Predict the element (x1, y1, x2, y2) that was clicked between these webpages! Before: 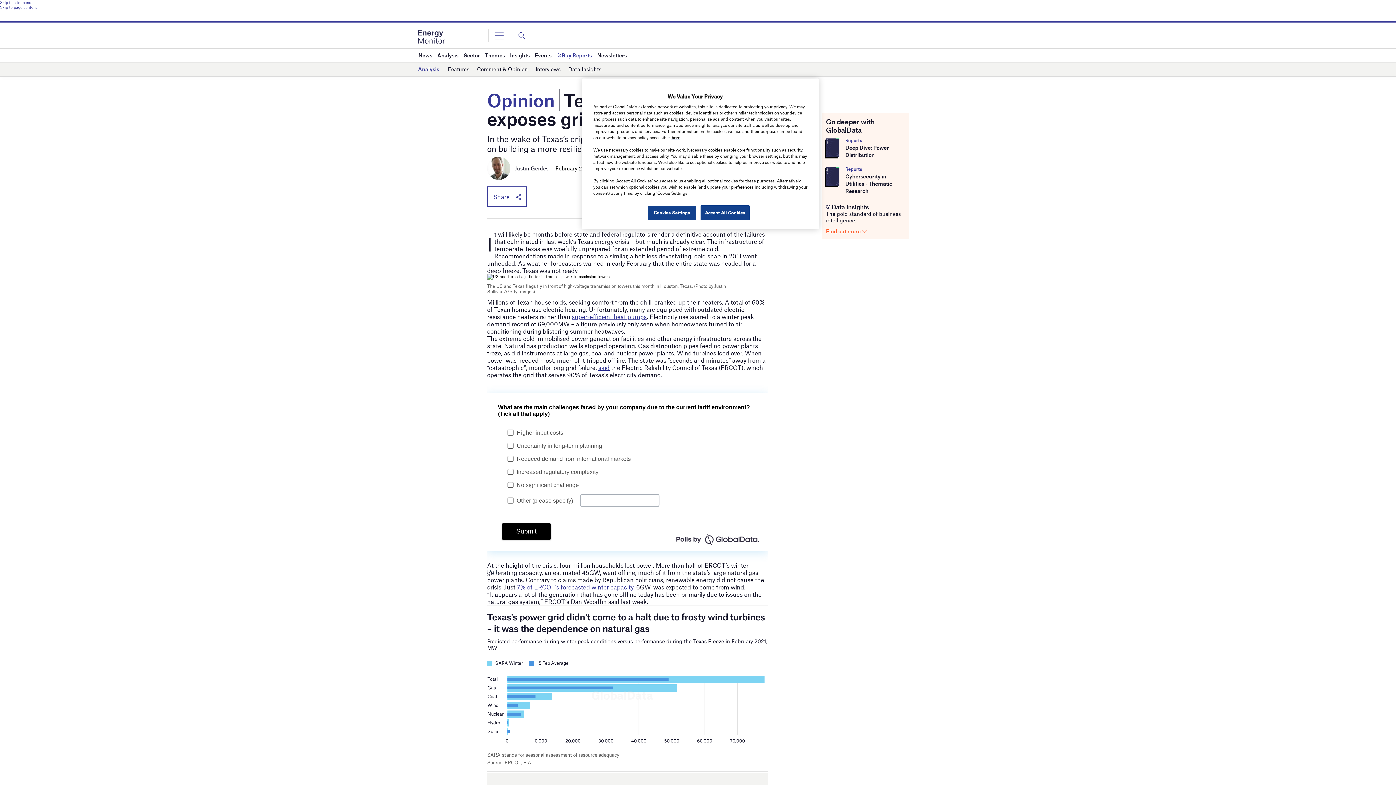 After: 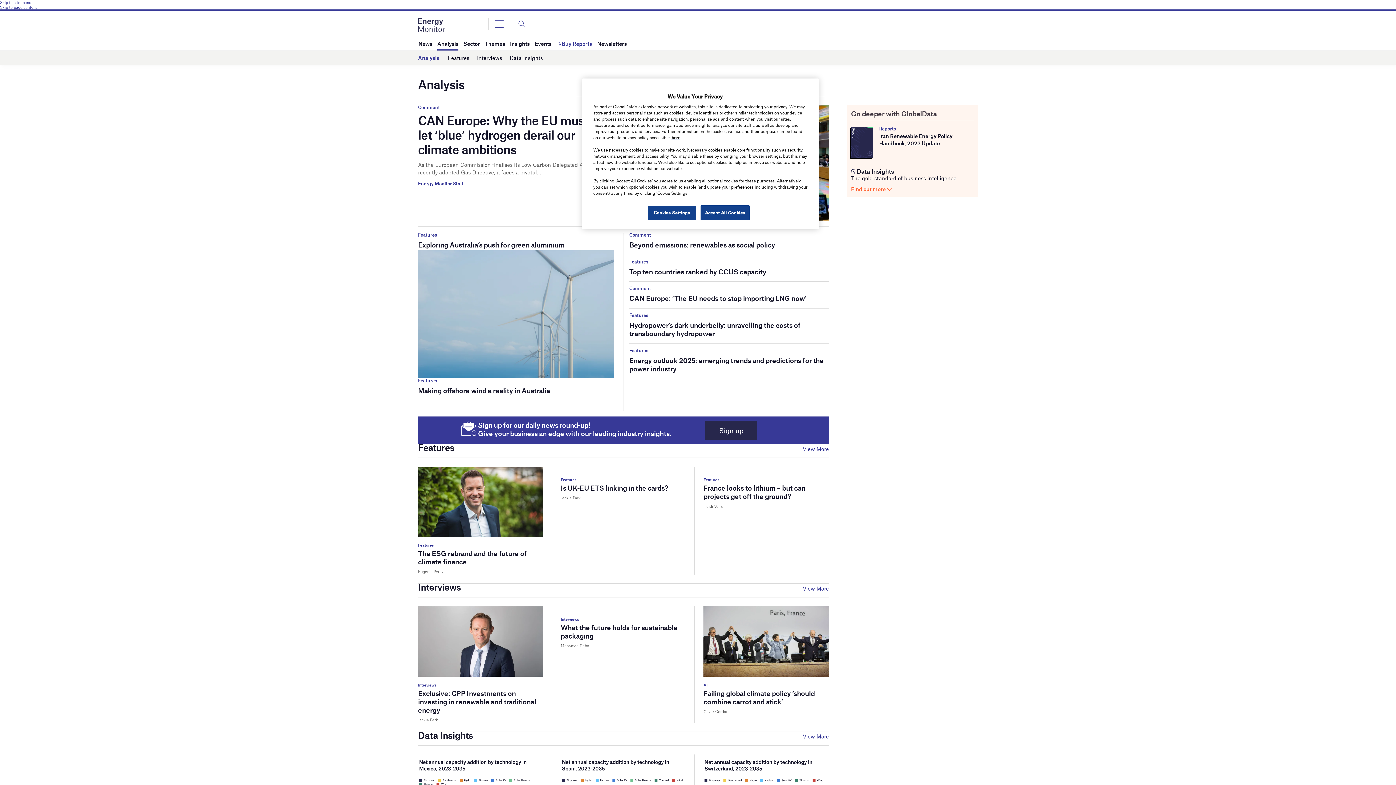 Action: label: Analysis bbox: (418, 63, 439, 75)